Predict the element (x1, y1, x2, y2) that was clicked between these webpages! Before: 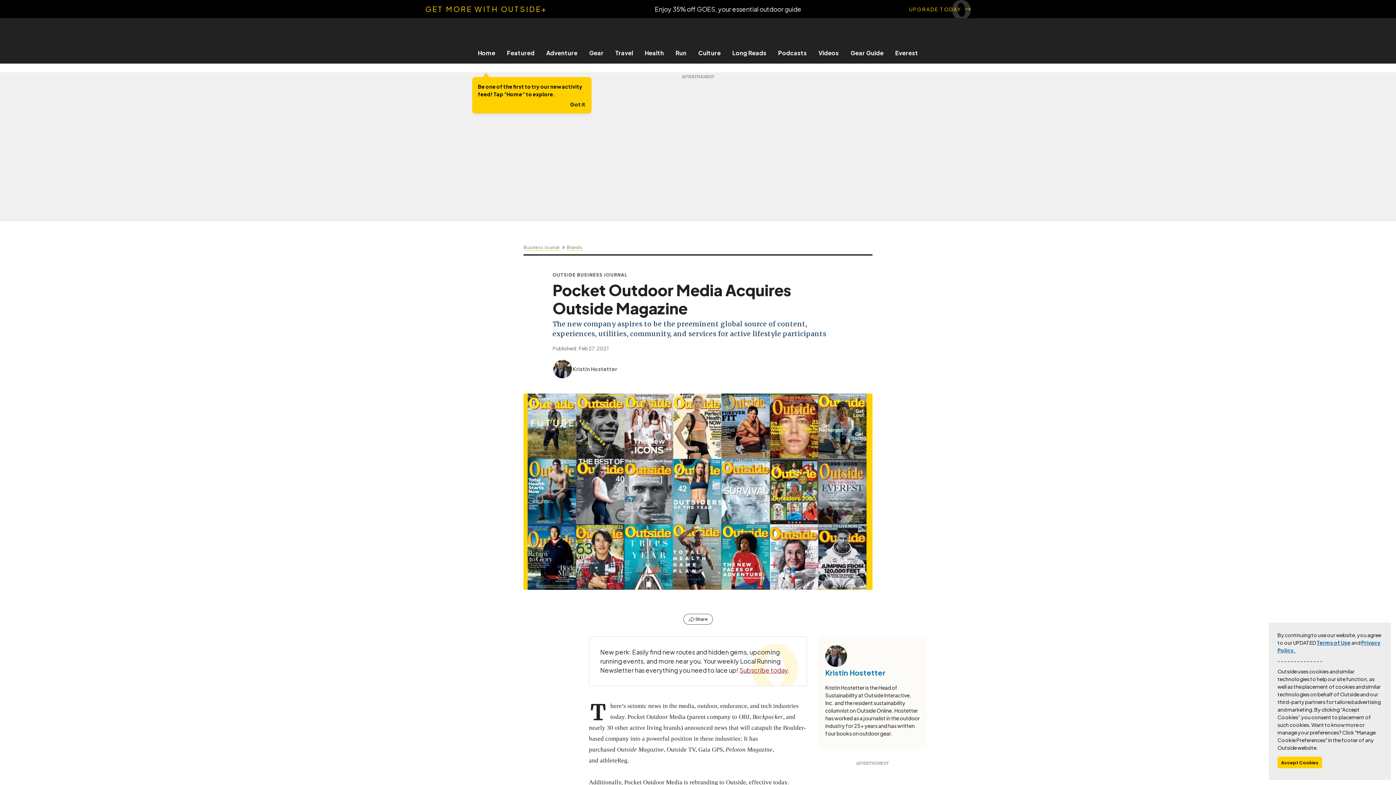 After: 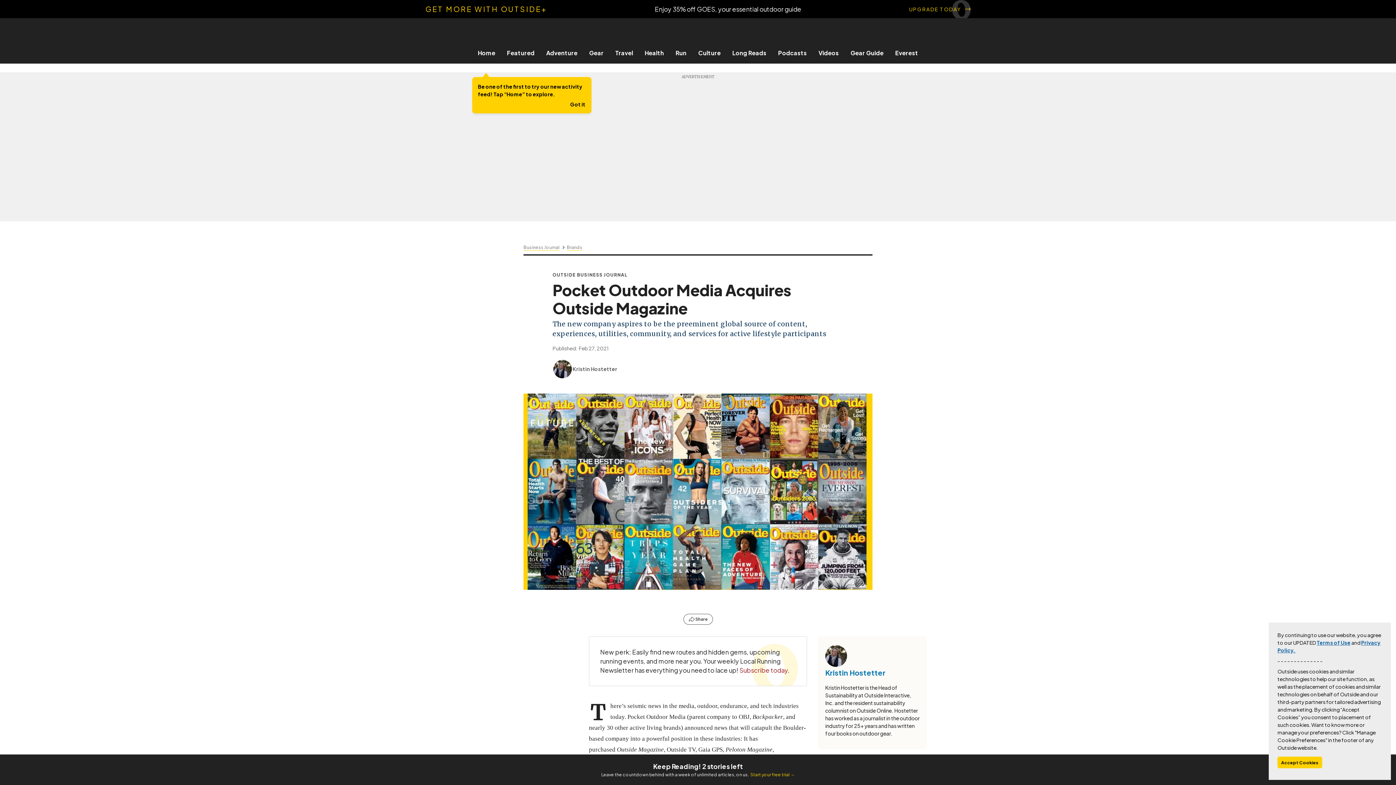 Action: bbox: (739, 666, 788, 674) label: Subscribe today